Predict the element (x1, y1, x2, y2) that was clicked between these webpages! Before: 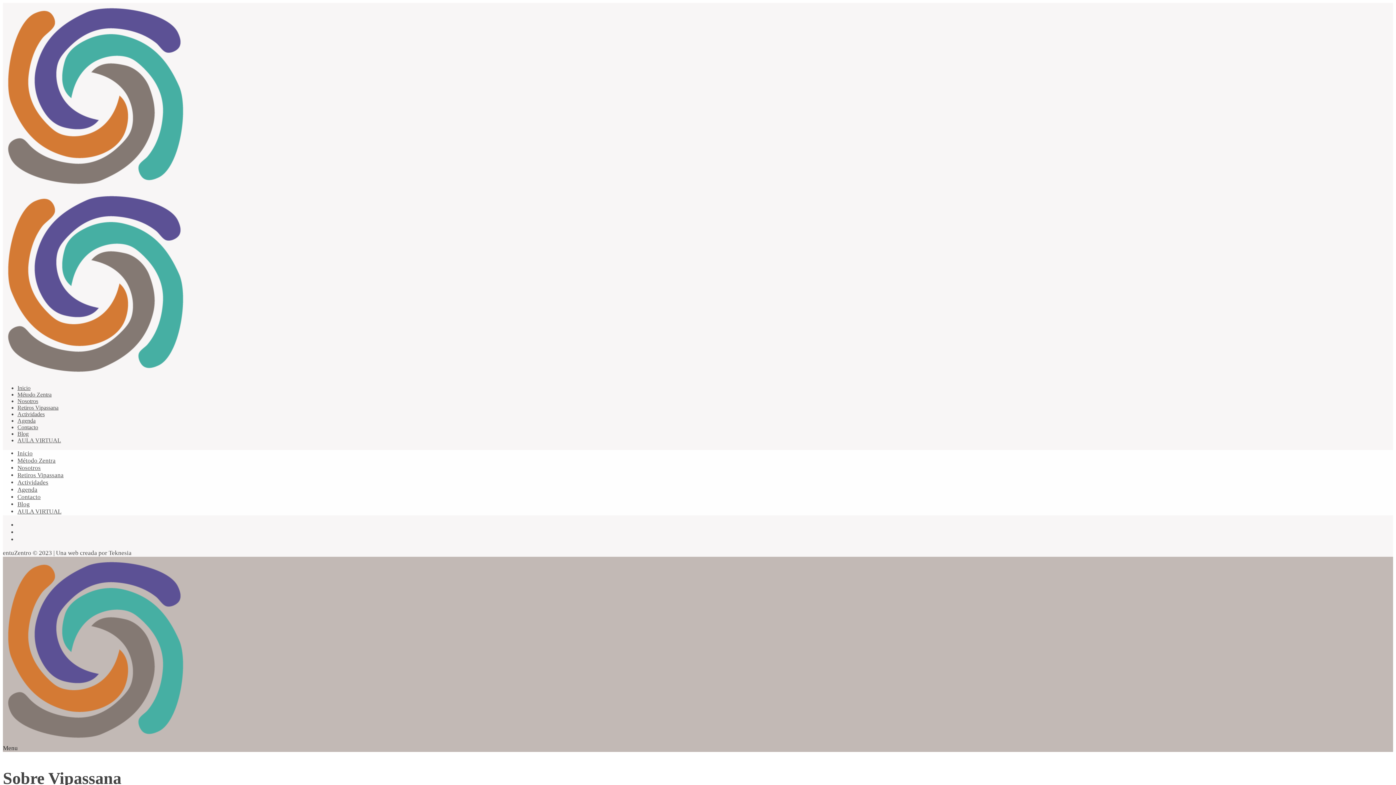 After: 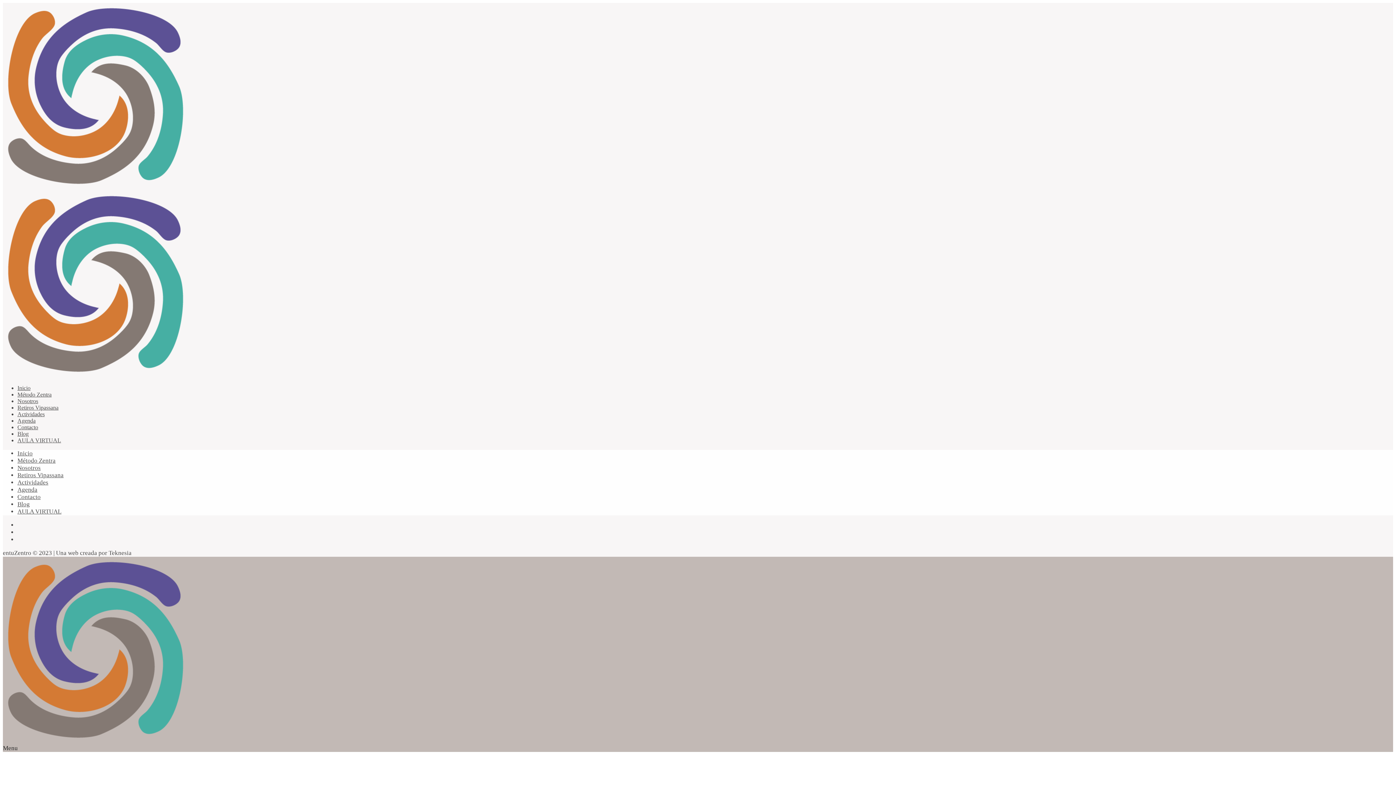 Action: bbox: (17, 457, 55, 464) label: Método Zentra